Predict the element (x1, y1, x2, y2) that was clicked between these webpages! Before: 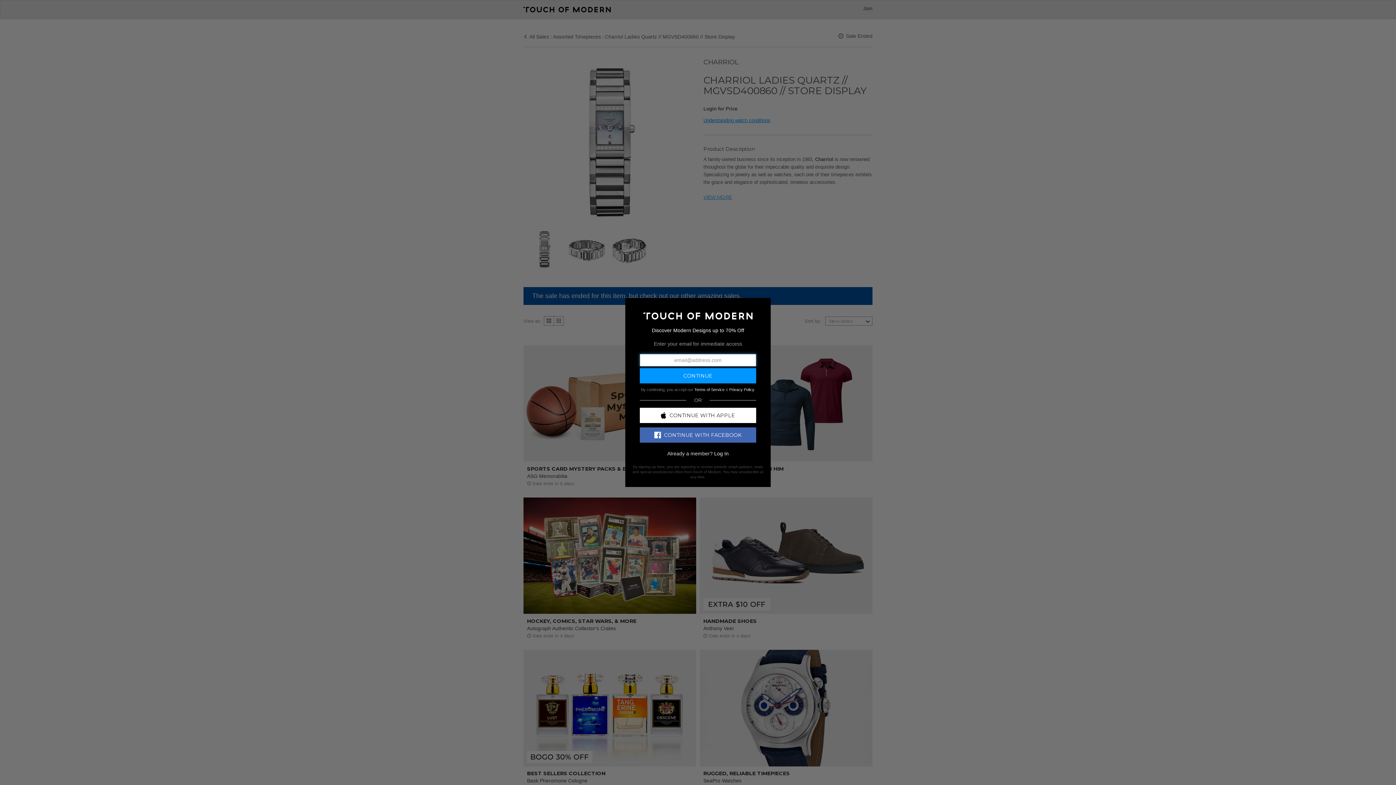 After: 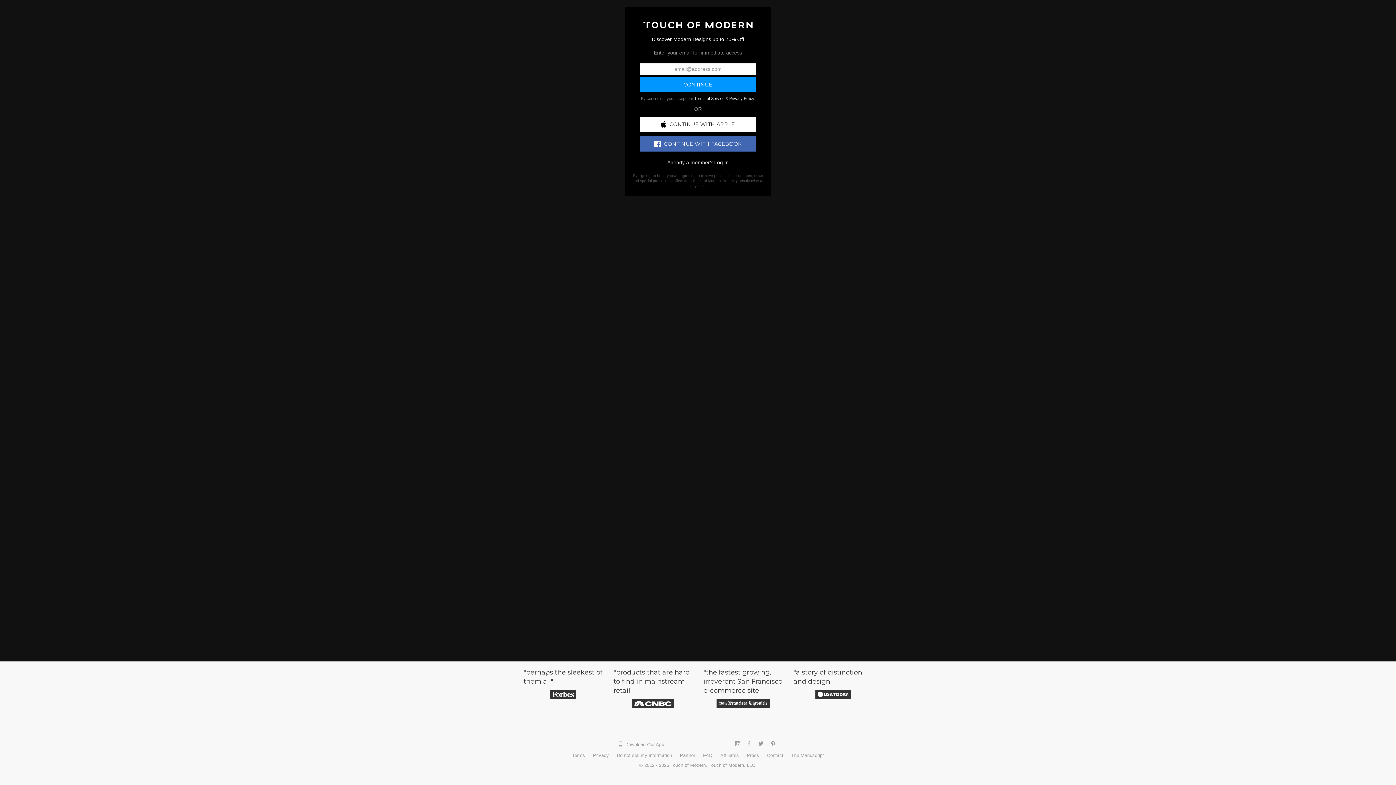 Action: bbox: (643, 312, 752, 318)